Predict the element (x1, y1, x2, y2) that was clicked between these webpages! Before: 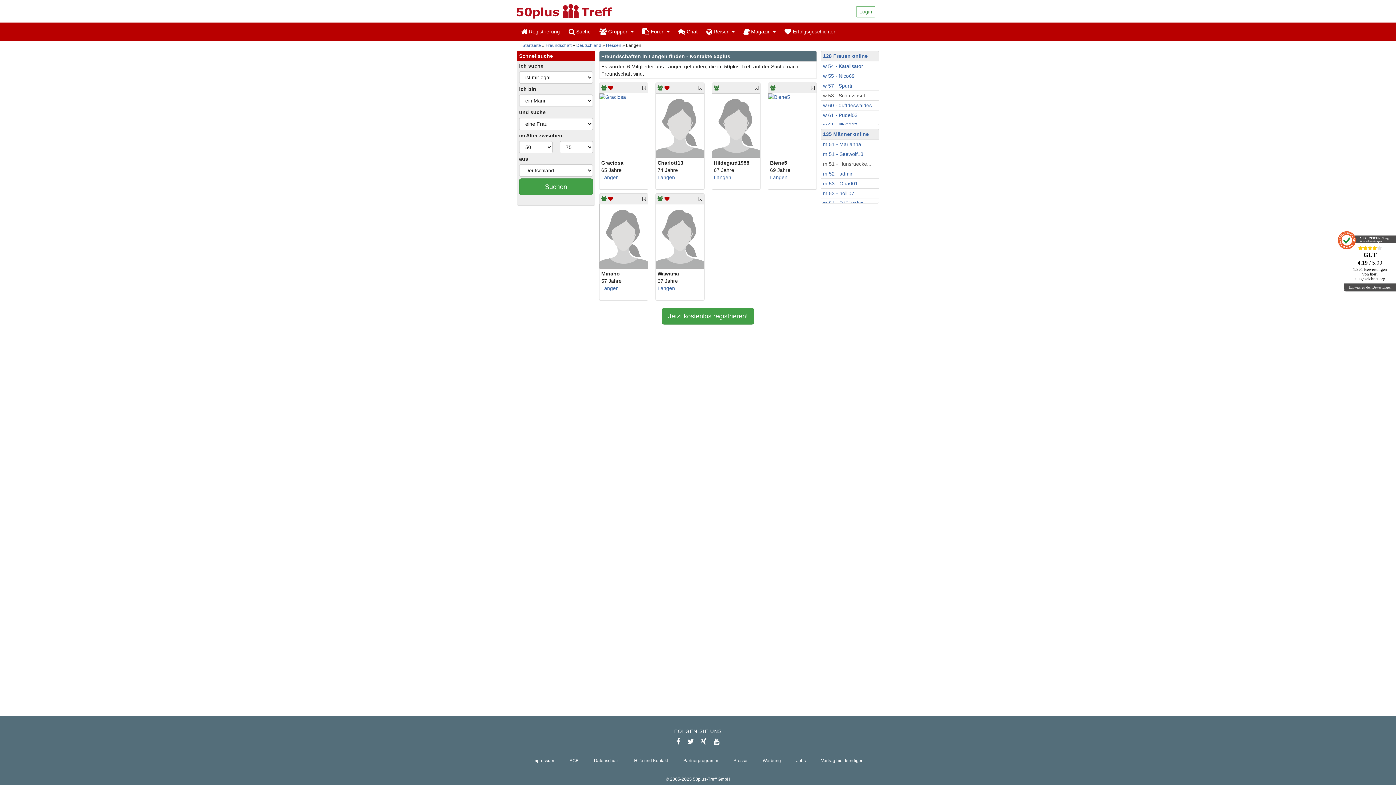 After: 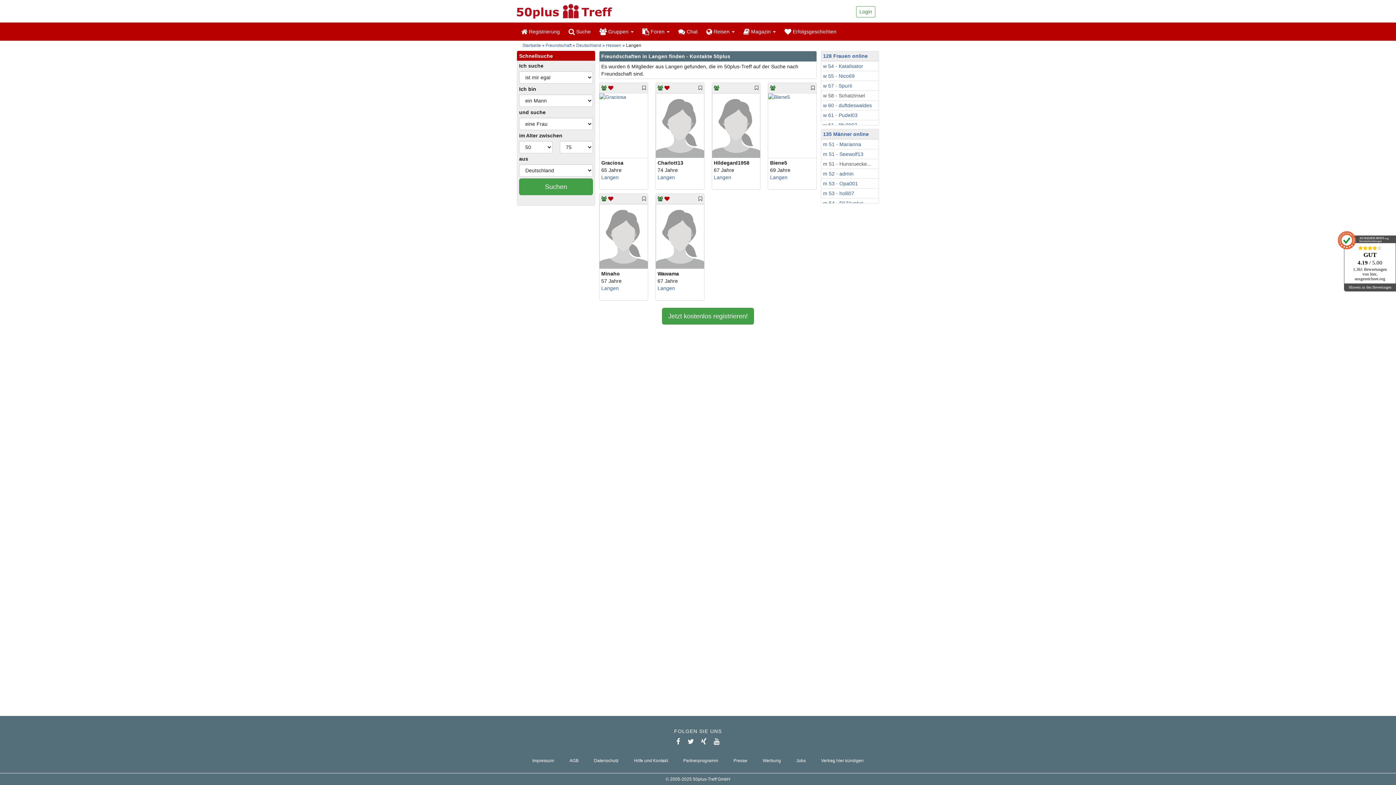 Action: bbox: (714, 174, 731, 180) label: Langen